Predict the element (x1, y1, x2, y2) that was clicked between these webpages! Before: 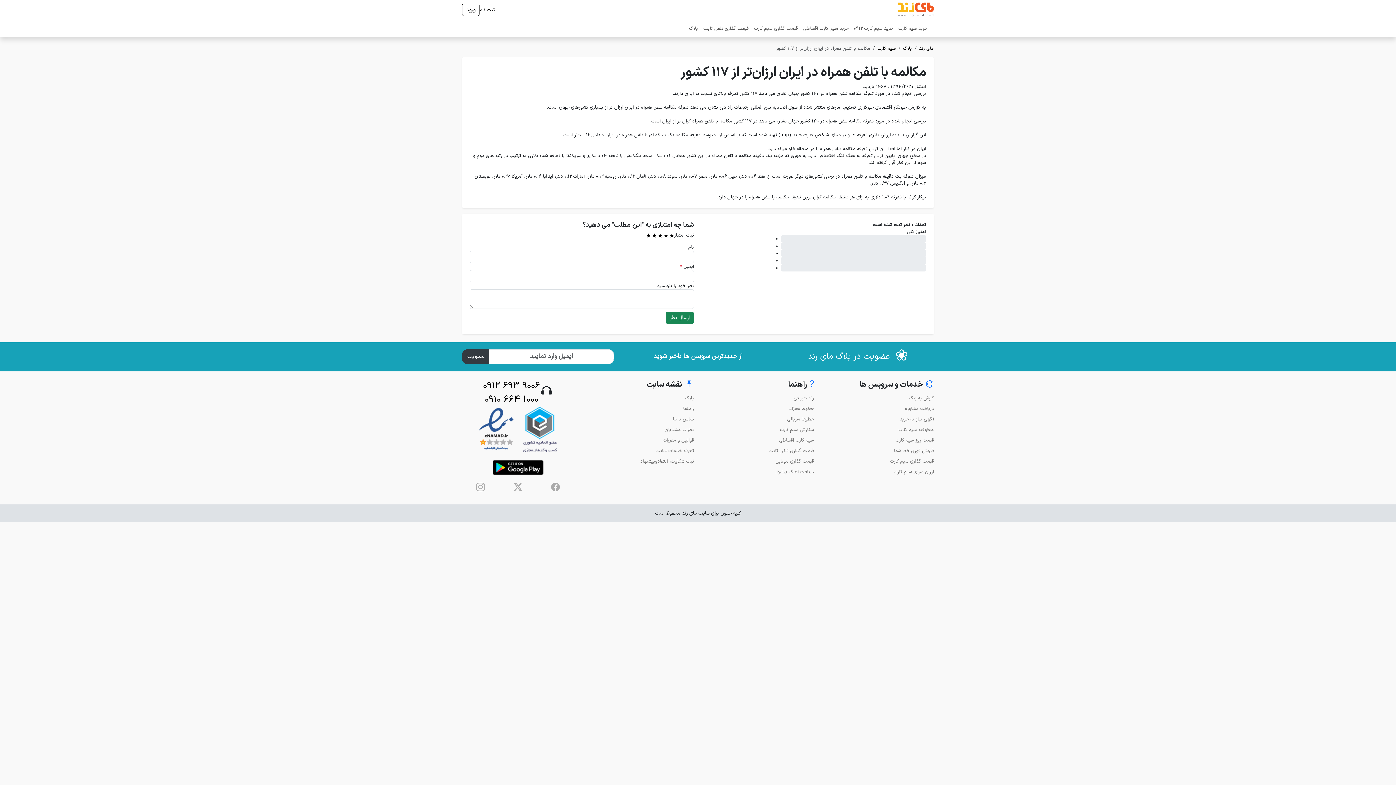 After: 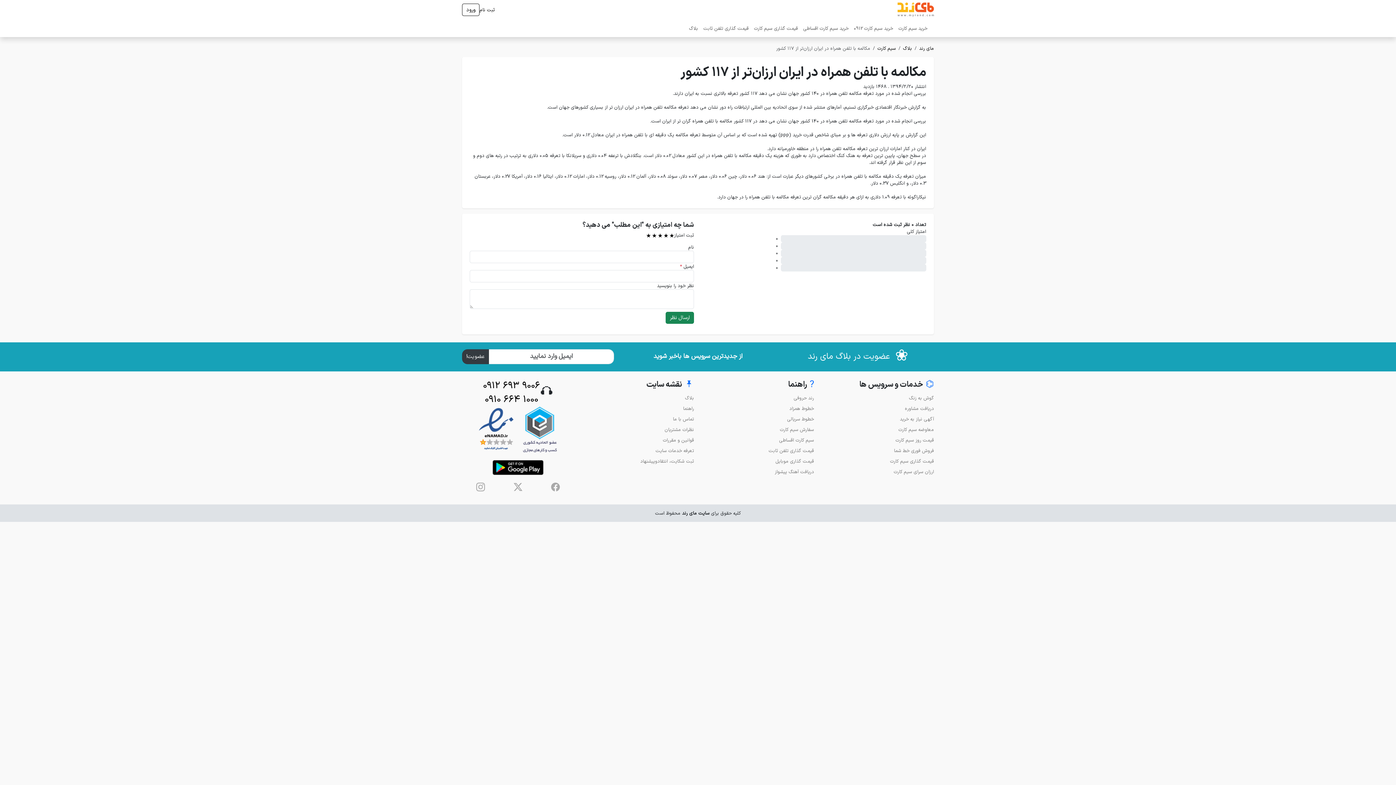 Action: bbox: (702, 379, 814, 390) label: ?
راهنما